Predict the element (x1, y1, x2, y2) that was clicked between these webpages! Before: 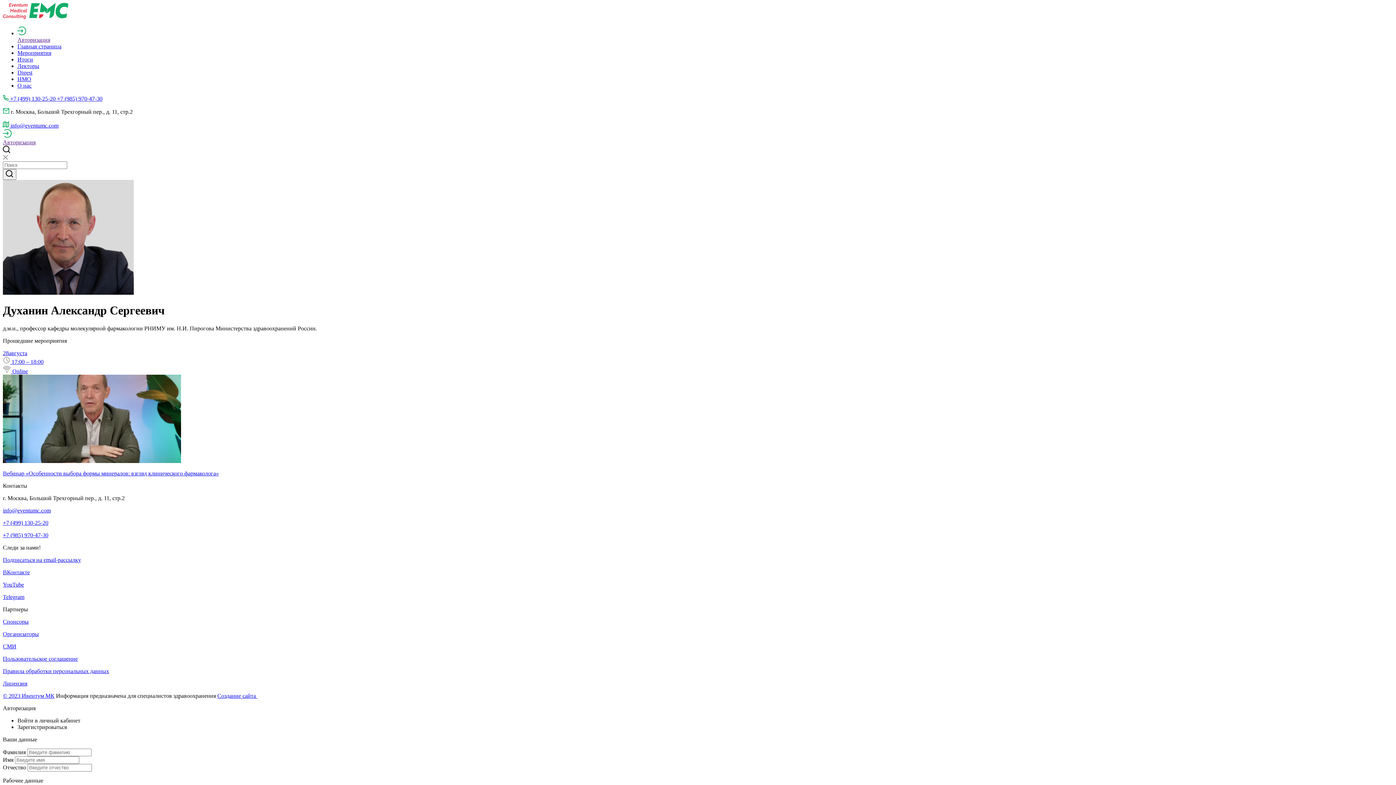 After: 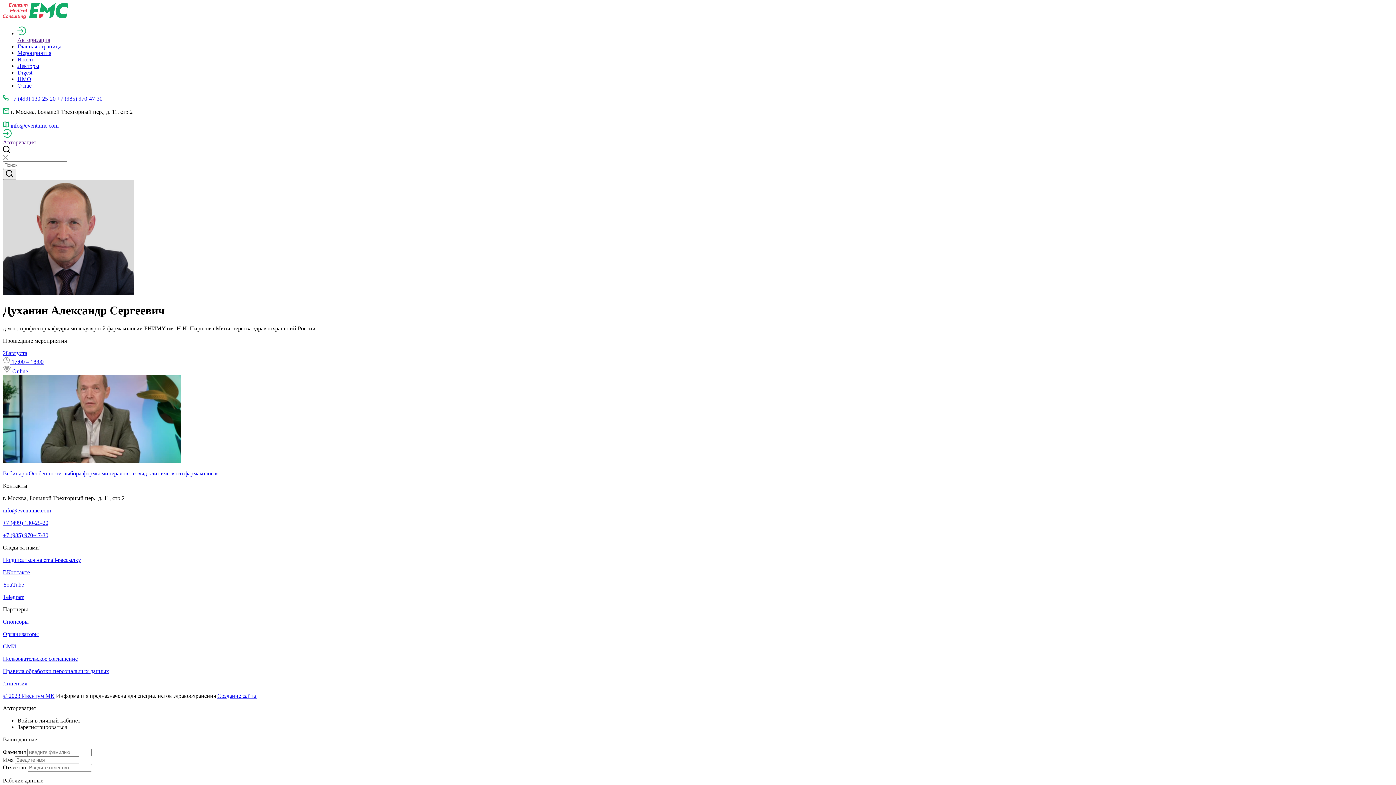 Action: bbox: (2, 569, 29, 575) label: ВКонтакте